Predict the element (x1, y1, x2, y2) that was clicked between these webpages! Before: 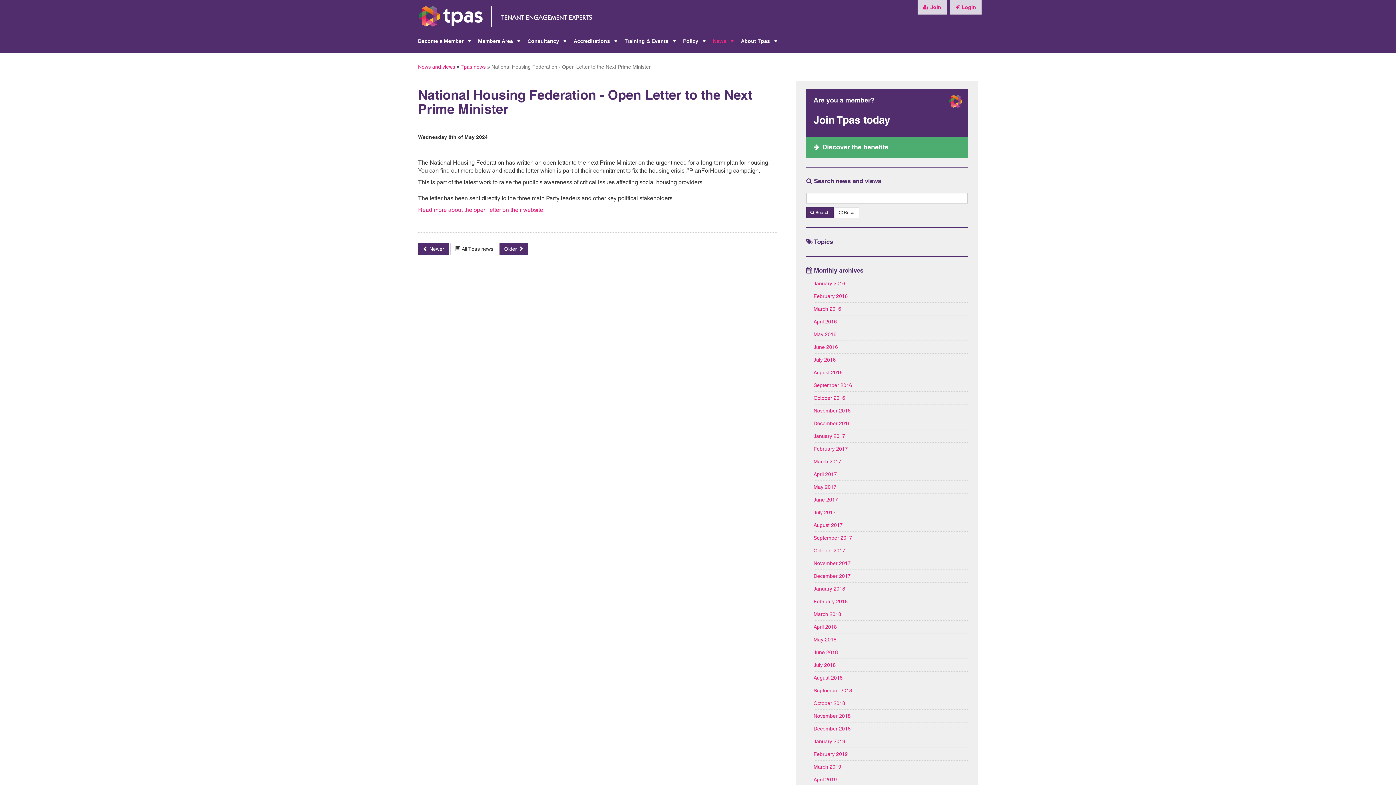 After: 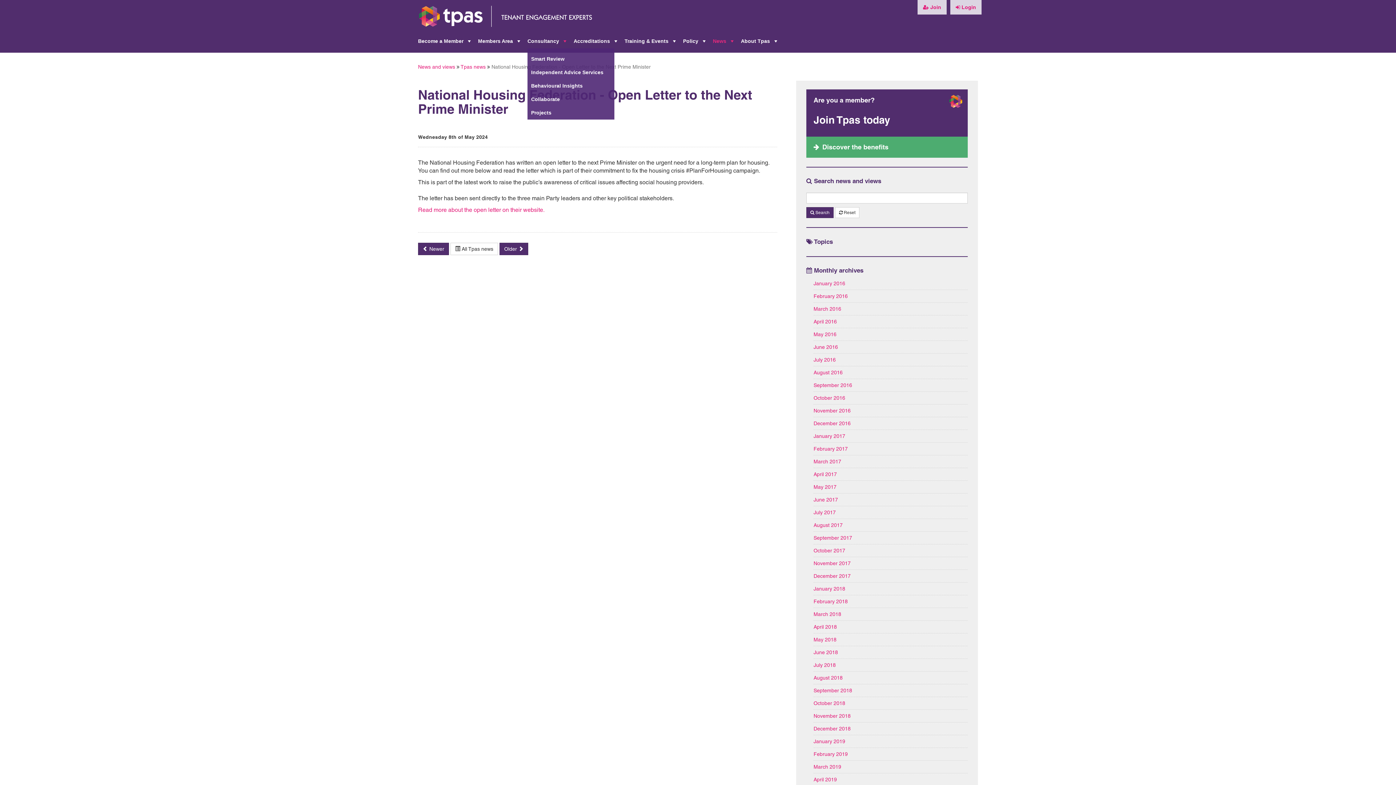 Action: bbox: (527, 34, 573, 48) label: +
Consultancy